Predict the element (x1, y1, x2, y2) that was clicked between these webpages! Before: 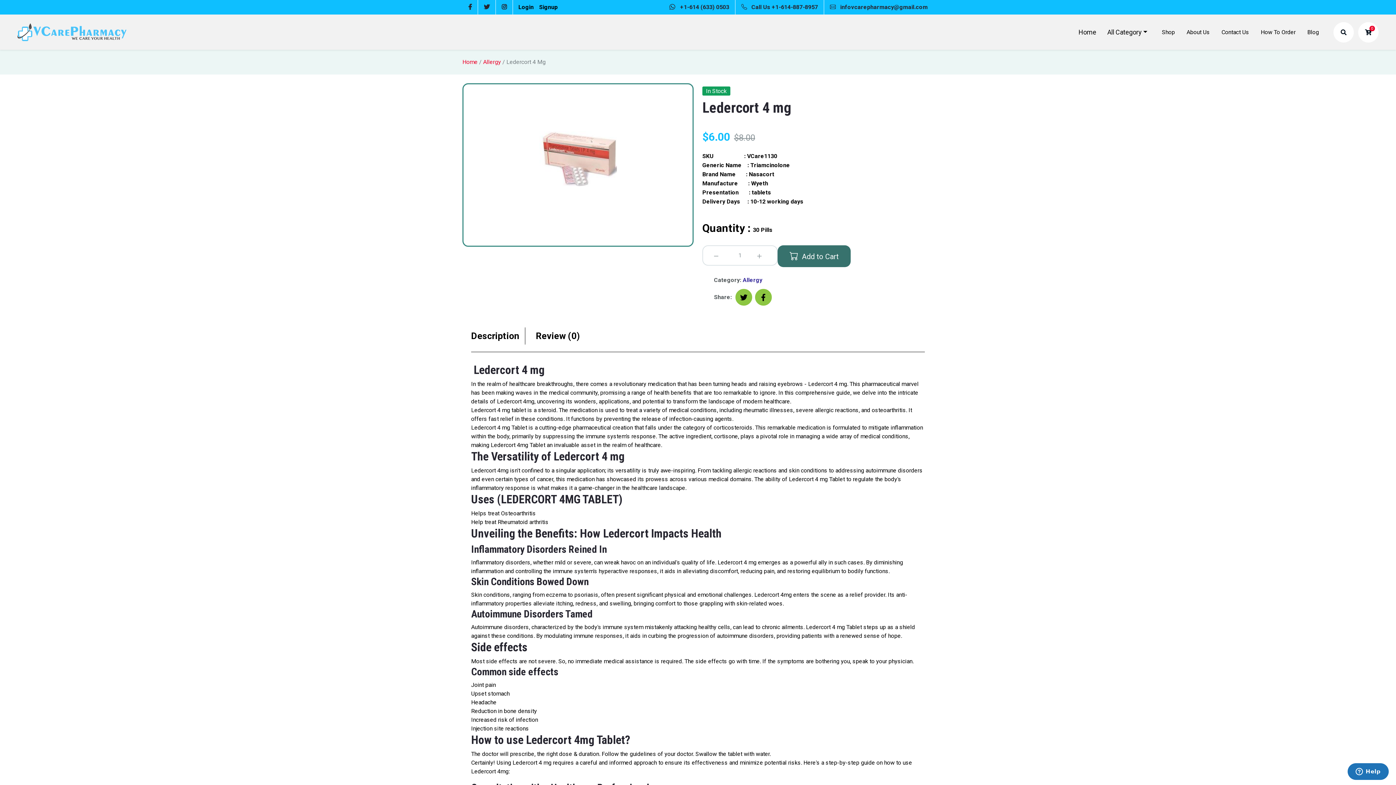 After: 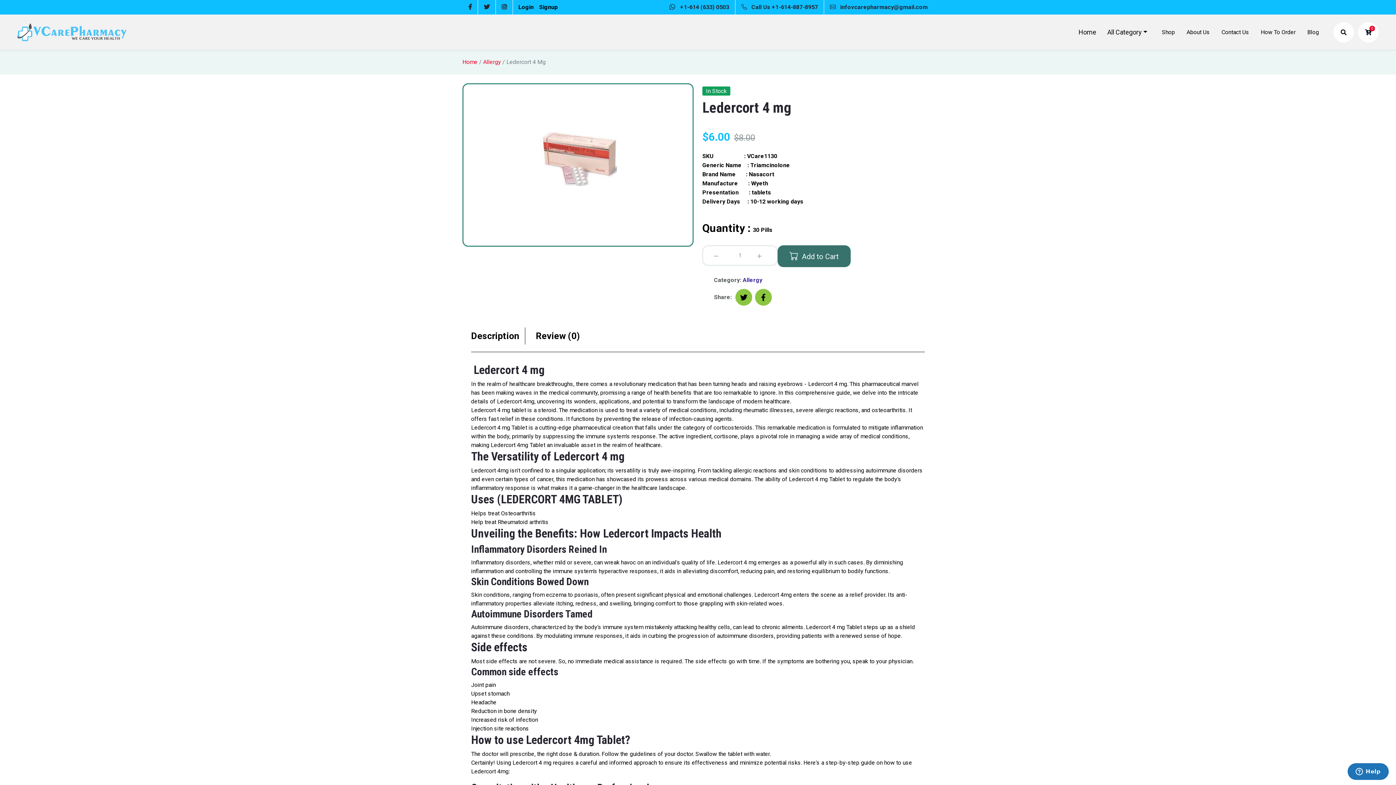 Action: label: facebook bbox: (496, 0, 513, 14)